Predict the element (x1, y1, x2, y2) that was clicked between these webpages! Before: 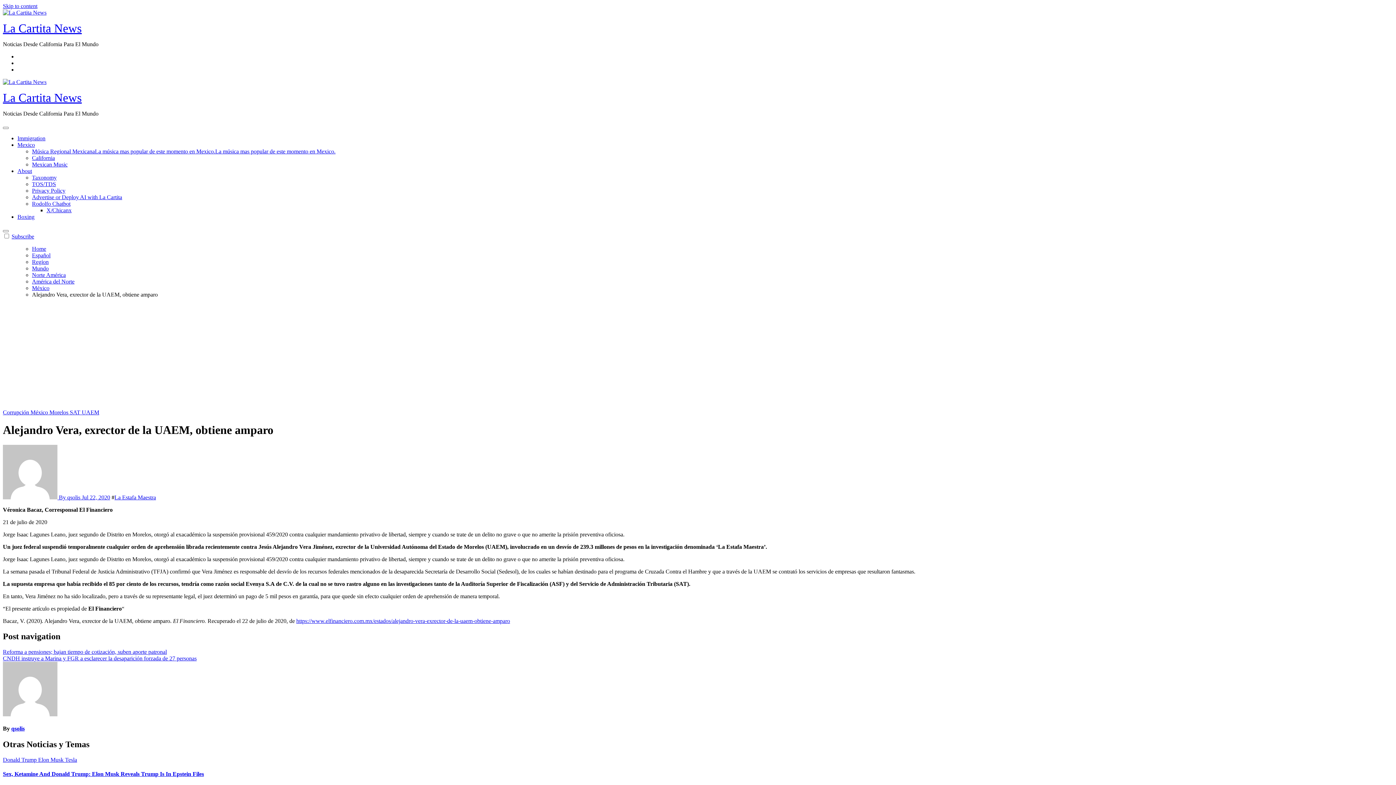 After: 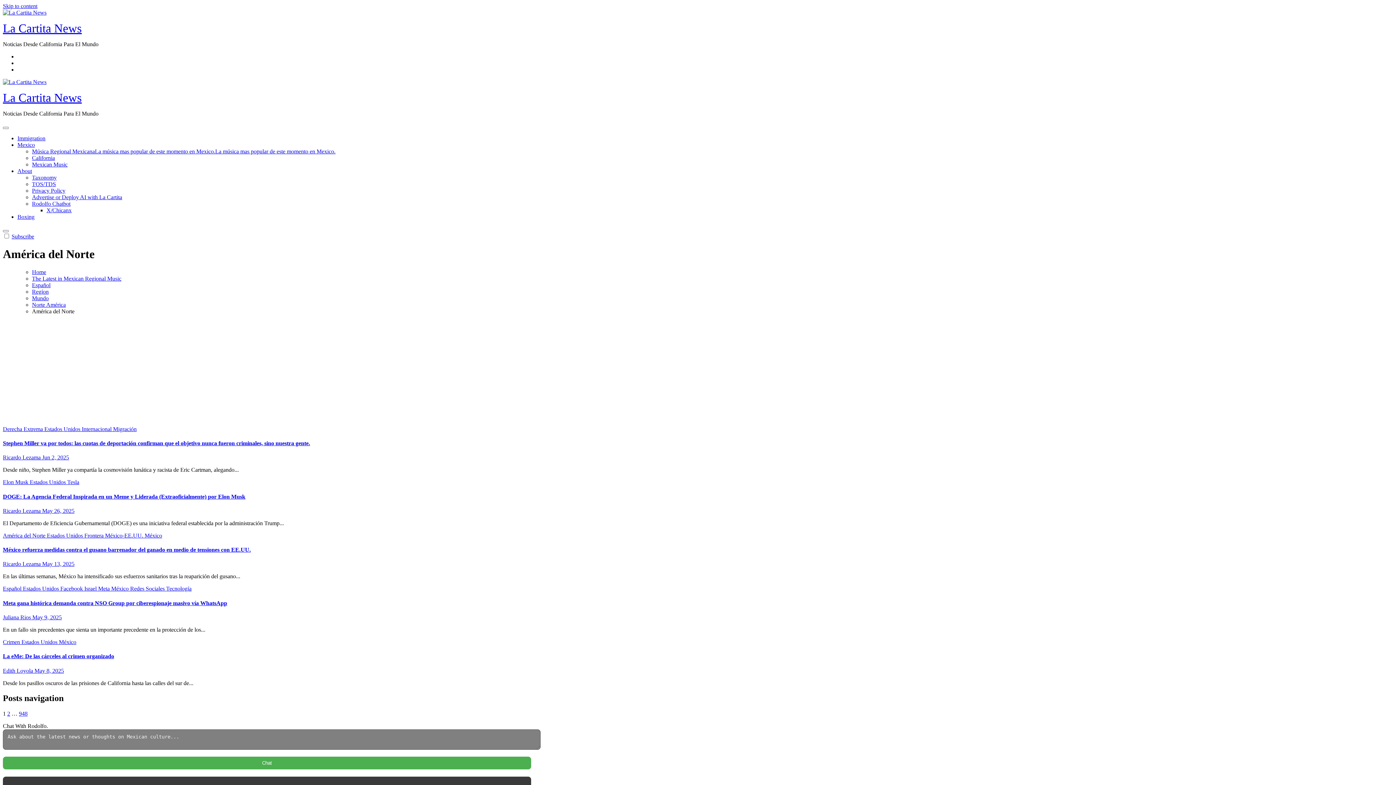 Action: label: América del Norte bbox: (32, 278, 74, 284)